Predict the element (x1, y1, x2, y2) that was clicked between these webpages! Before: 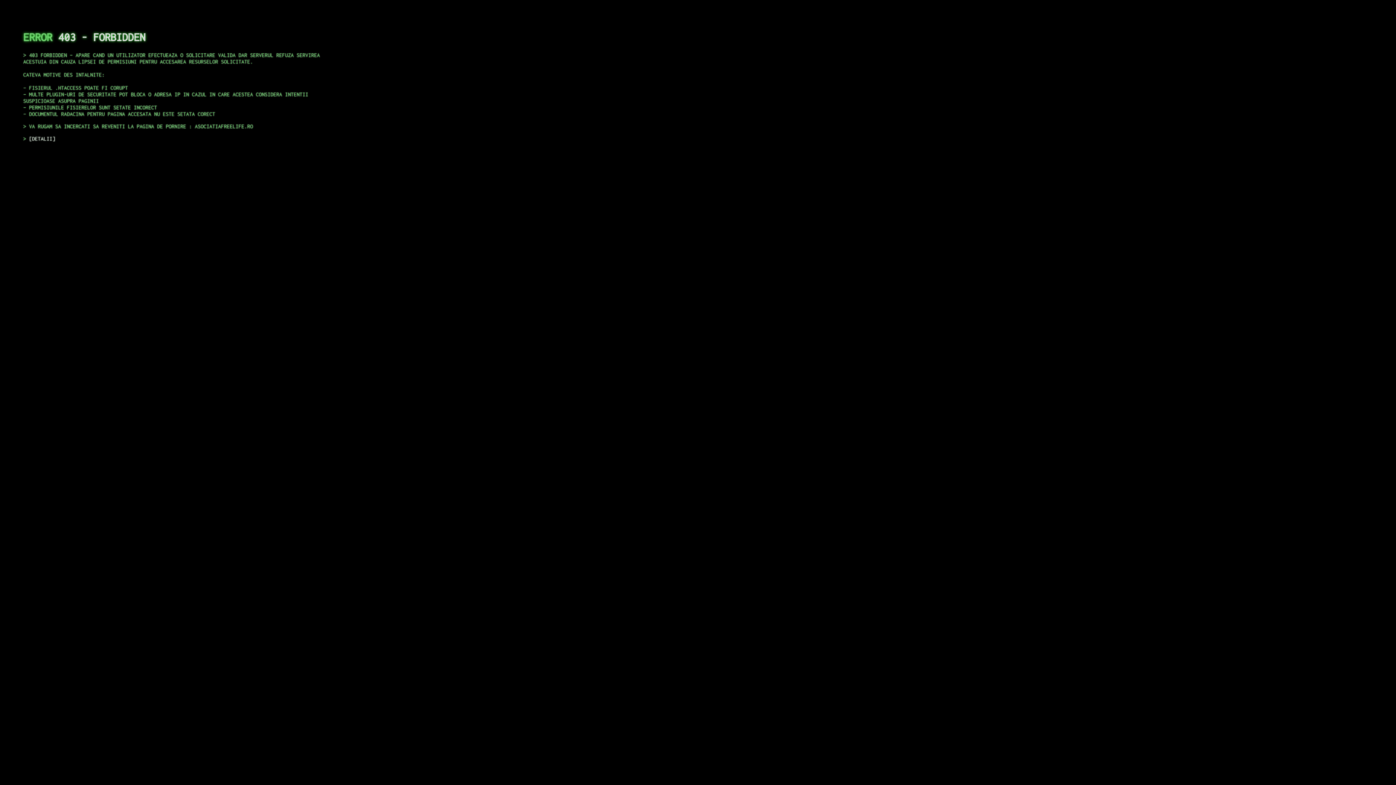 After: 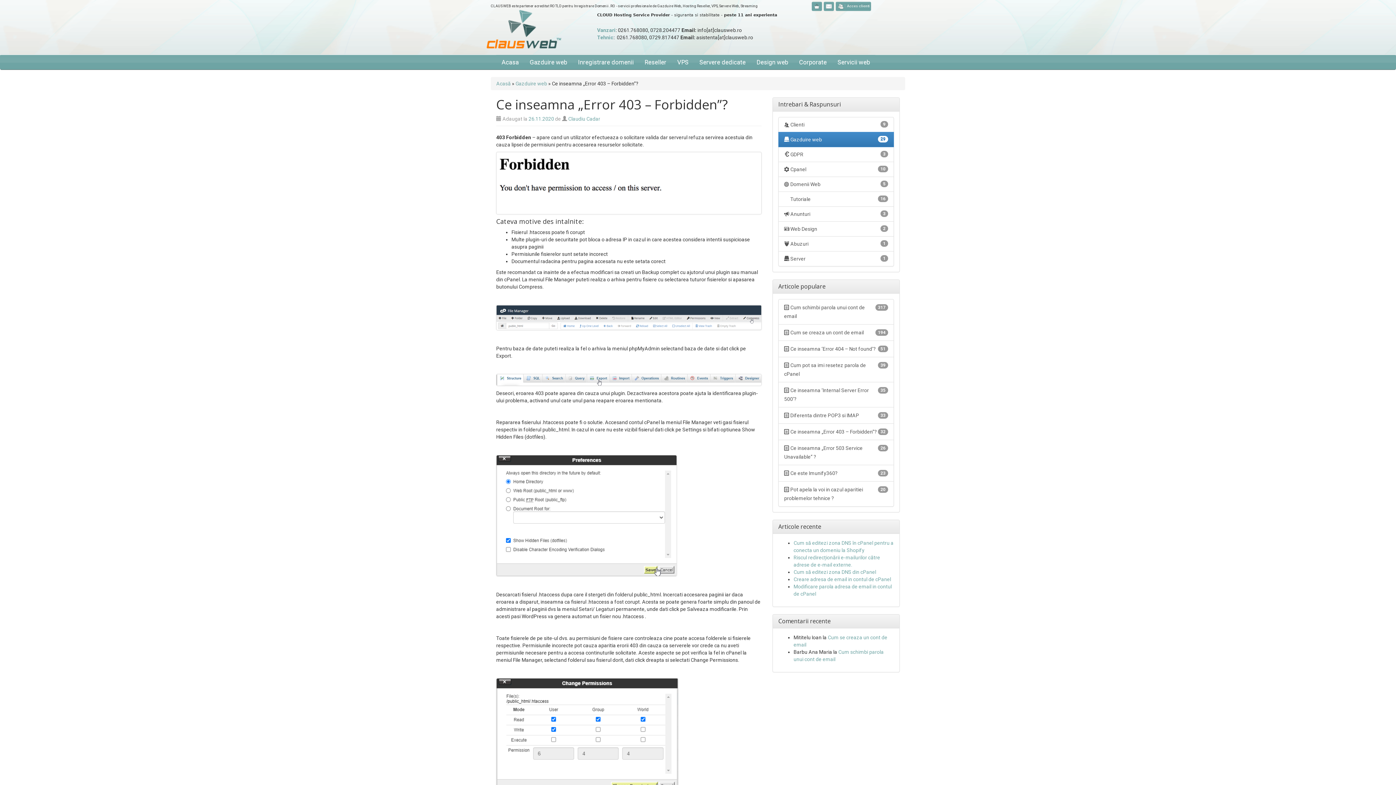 Action: bbox: (29, 135, 55, 141) label: DETALII